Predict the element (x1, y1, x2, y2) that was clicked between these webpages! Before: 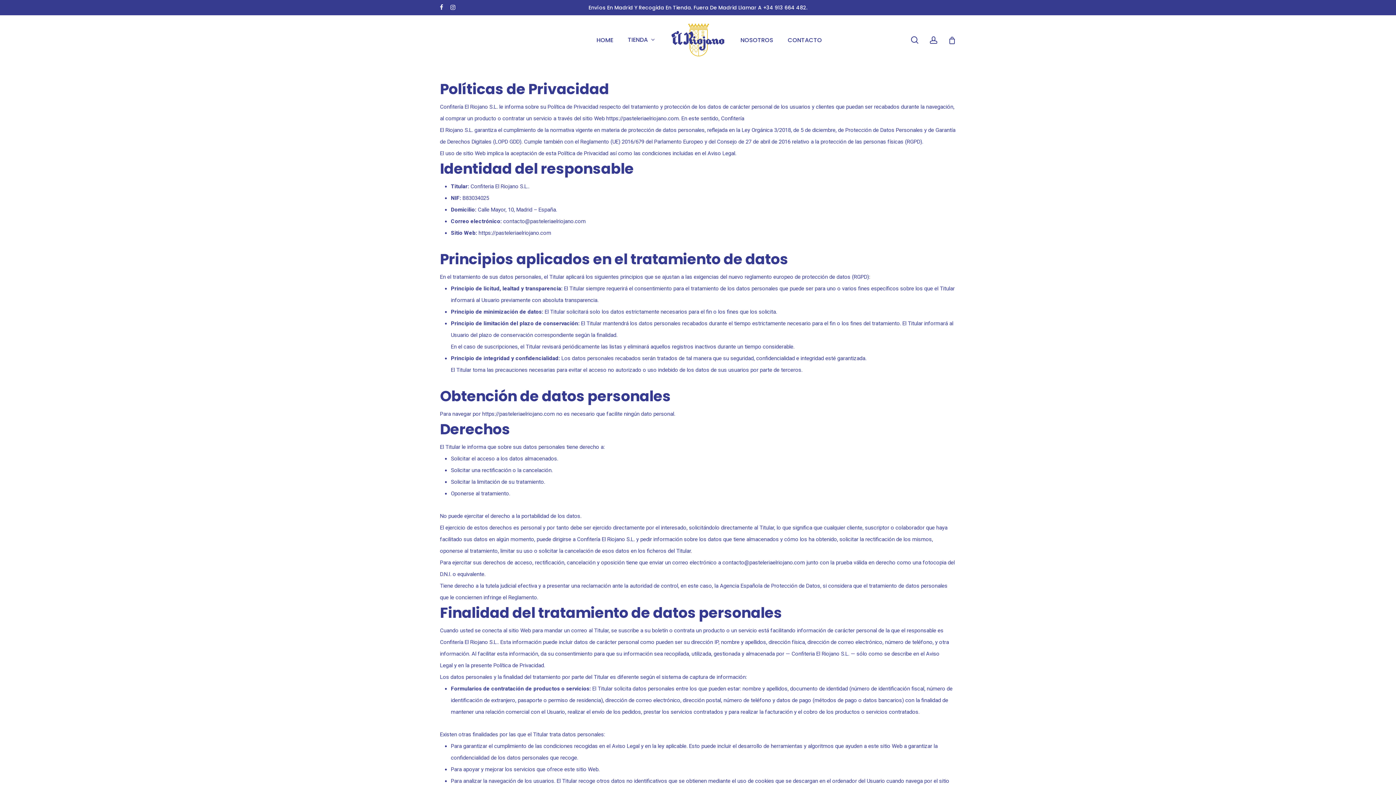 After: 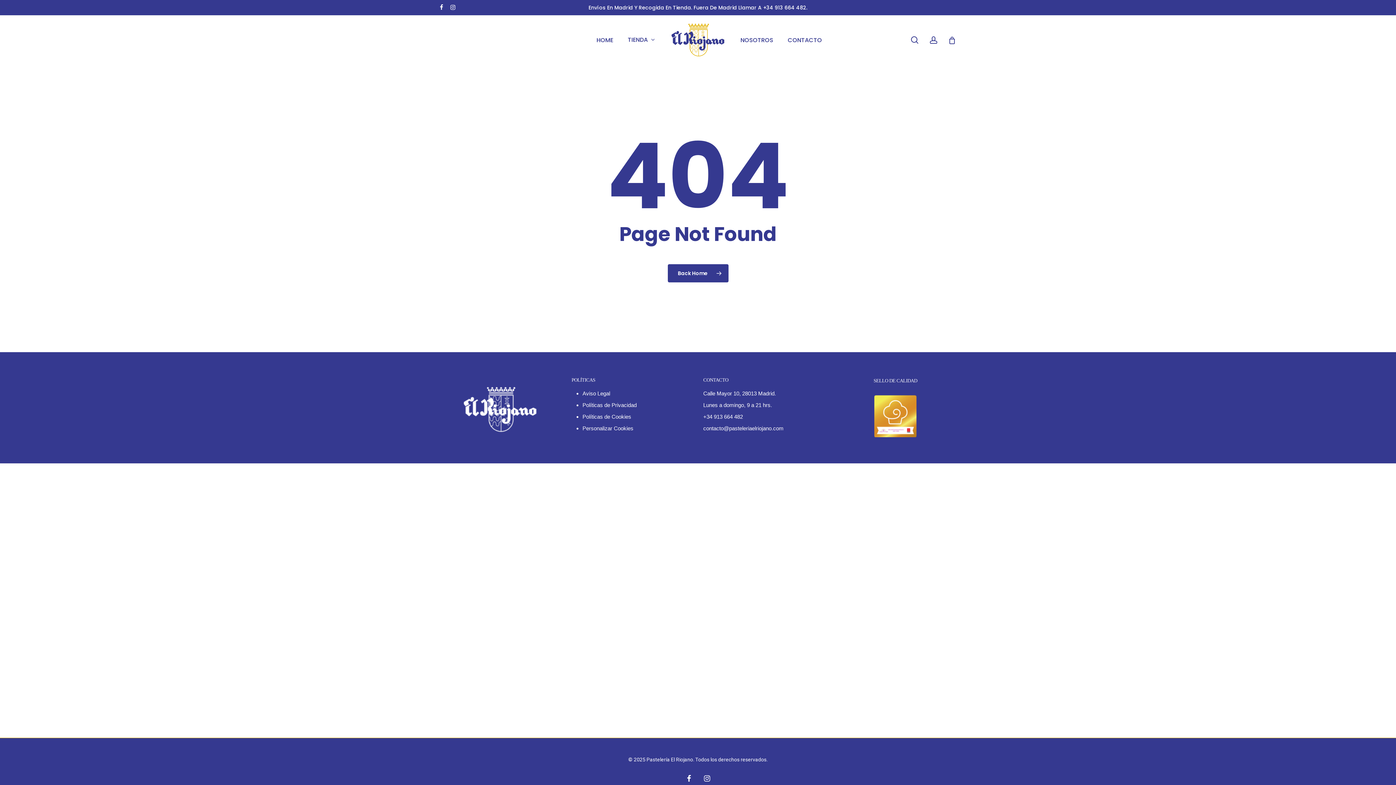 Action: bbox: (482, 410, 555, 417) label: https://pasteleriaelriojano.com